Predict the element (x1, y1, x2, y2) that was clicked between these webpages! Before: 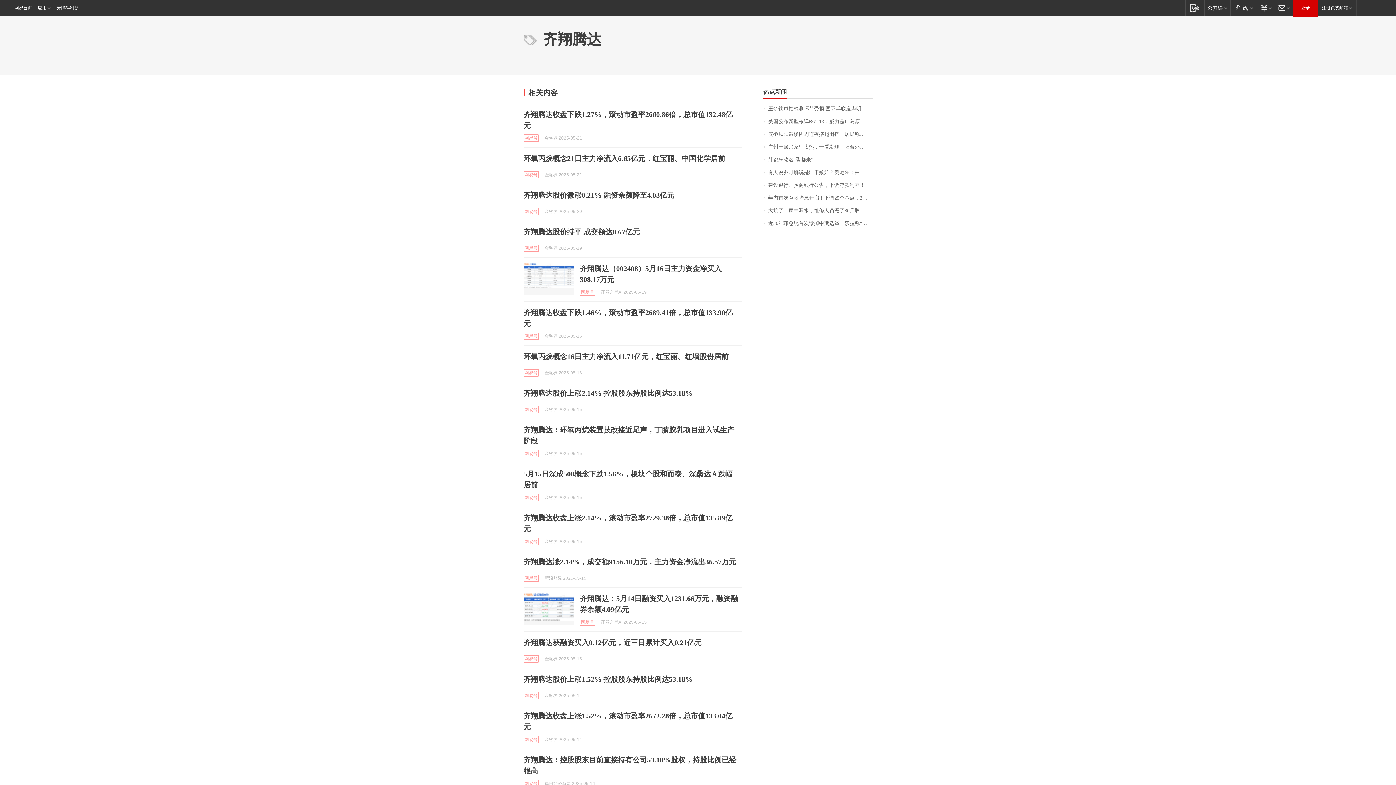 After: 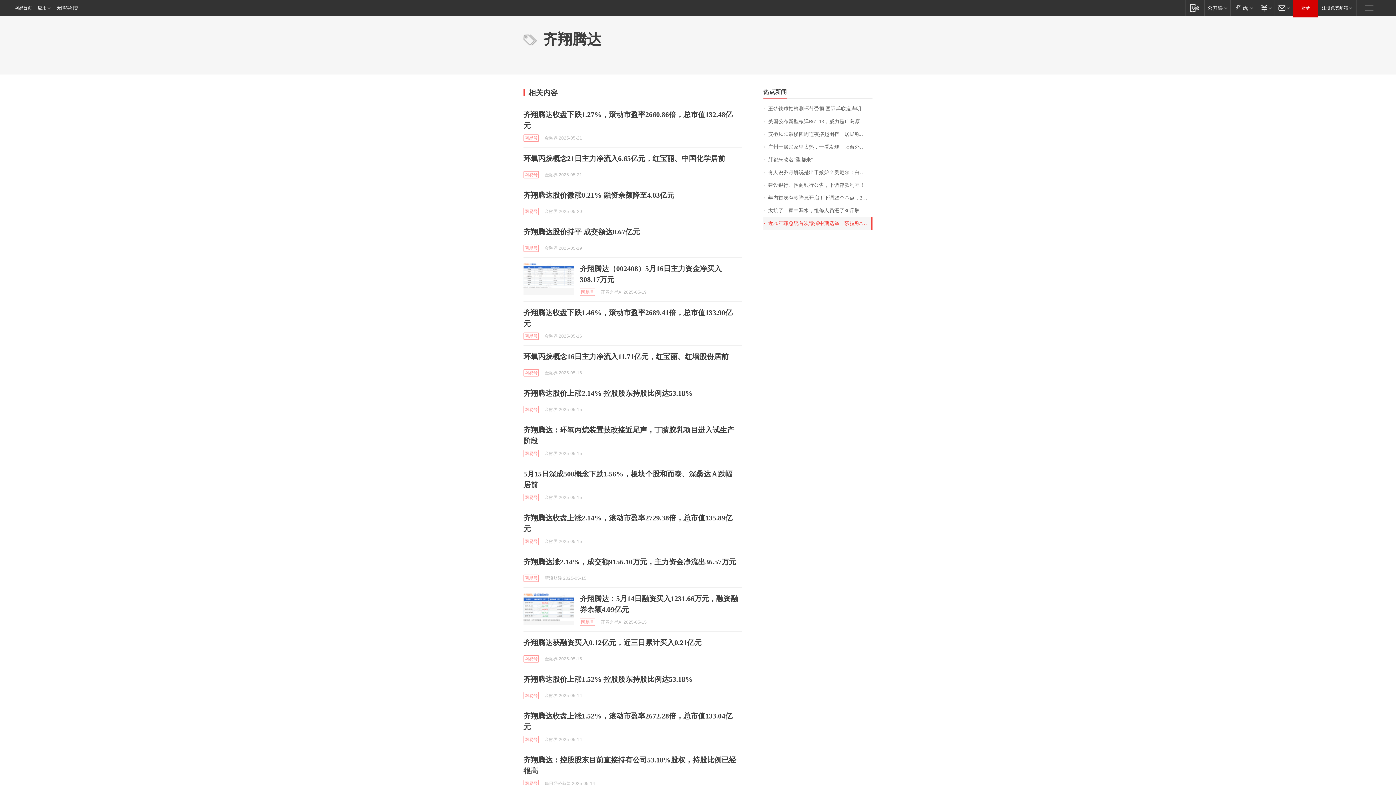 Action: label: 近20年菲总统首次输掉中期选举，莎拉称“有人已绝望” bbox: (763, 217, 872, 229)